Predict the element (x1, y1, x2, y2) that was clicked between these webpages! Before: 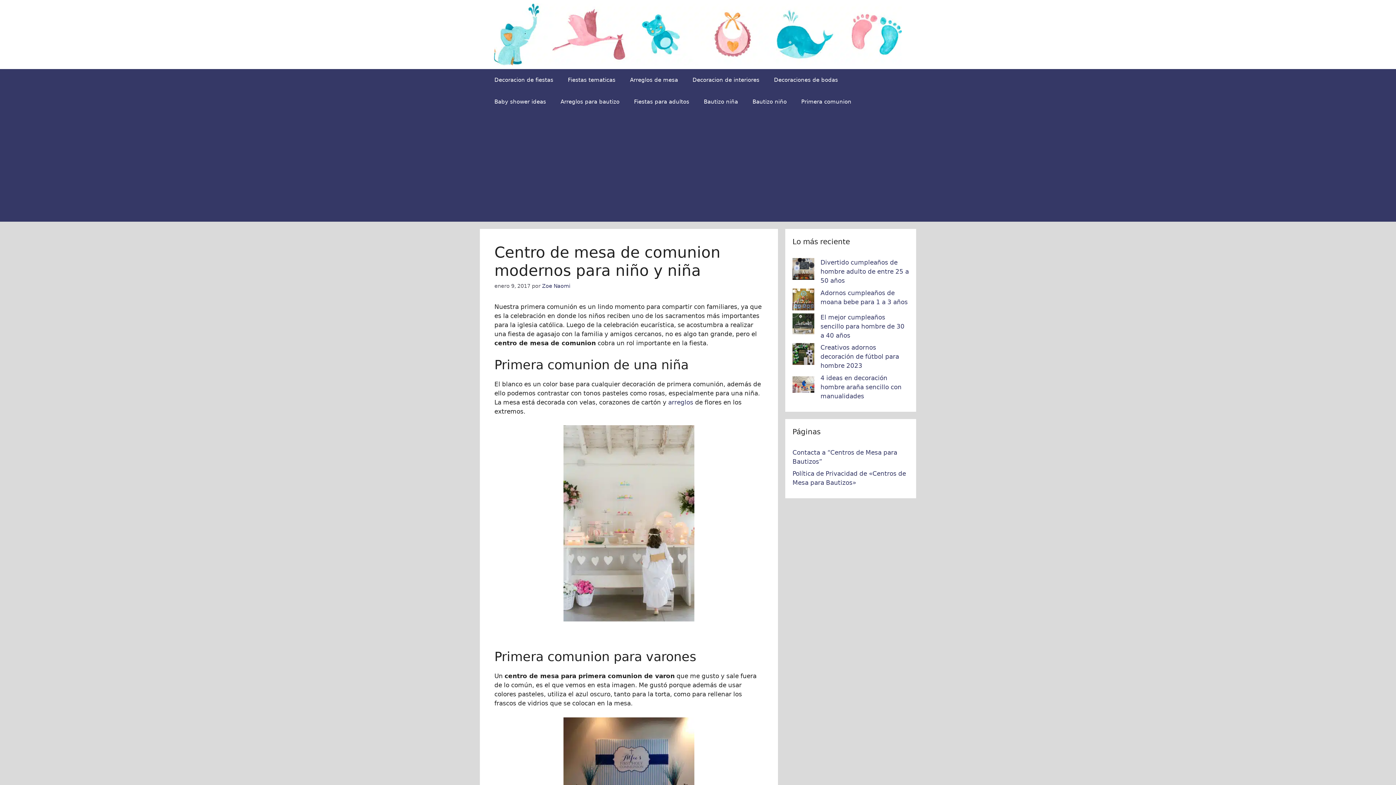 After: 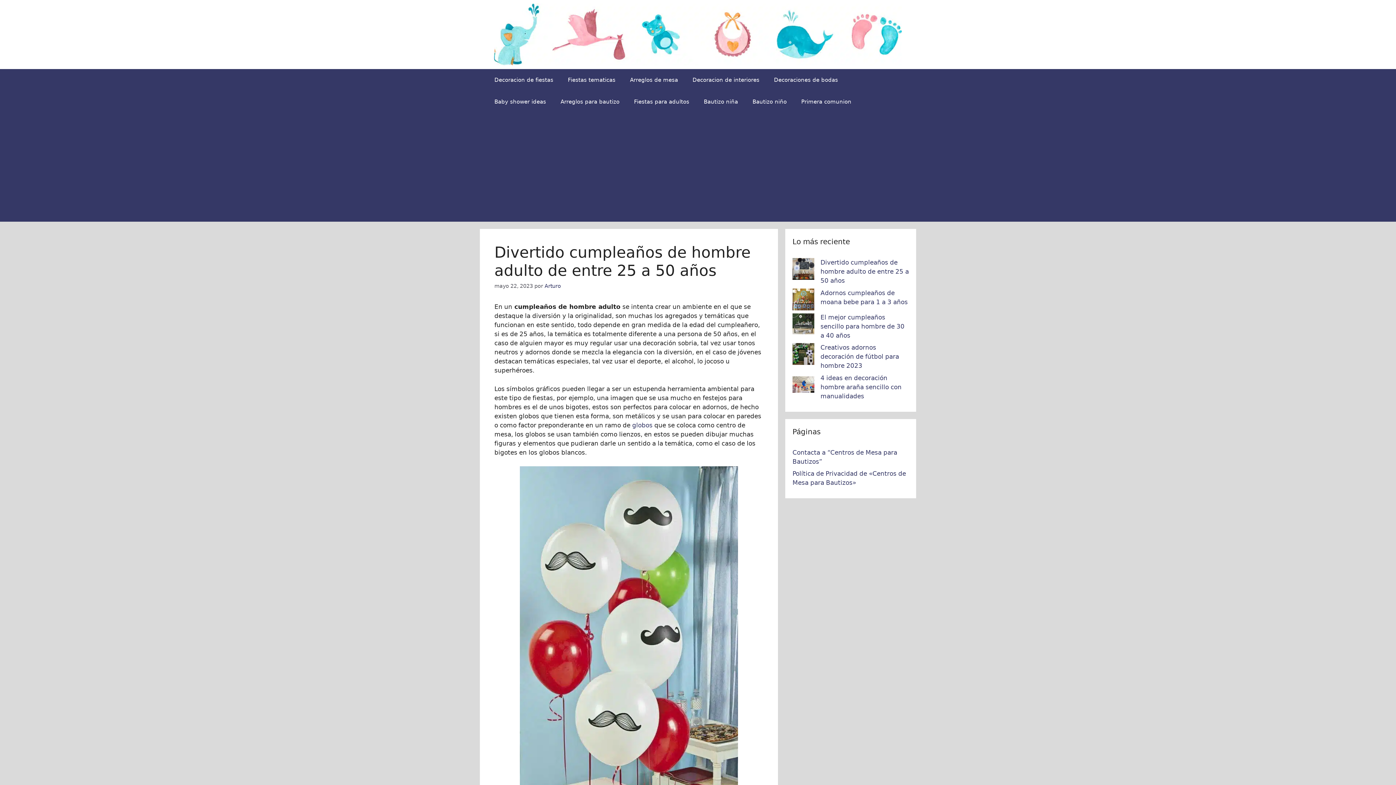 Action: label: Divertido cumpleaños de hombre adulto de entre 25 a 50 años bbox: (792, 258, 814, 282)